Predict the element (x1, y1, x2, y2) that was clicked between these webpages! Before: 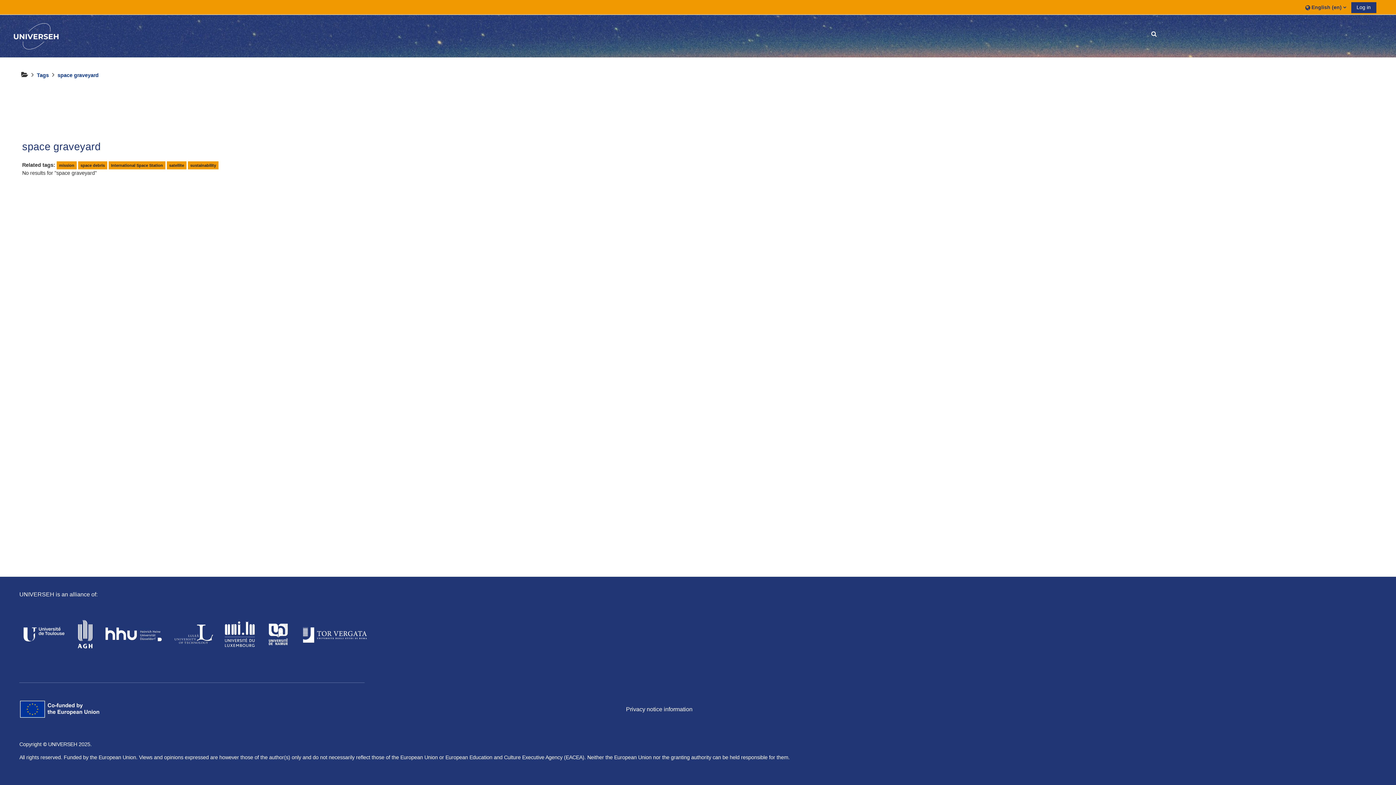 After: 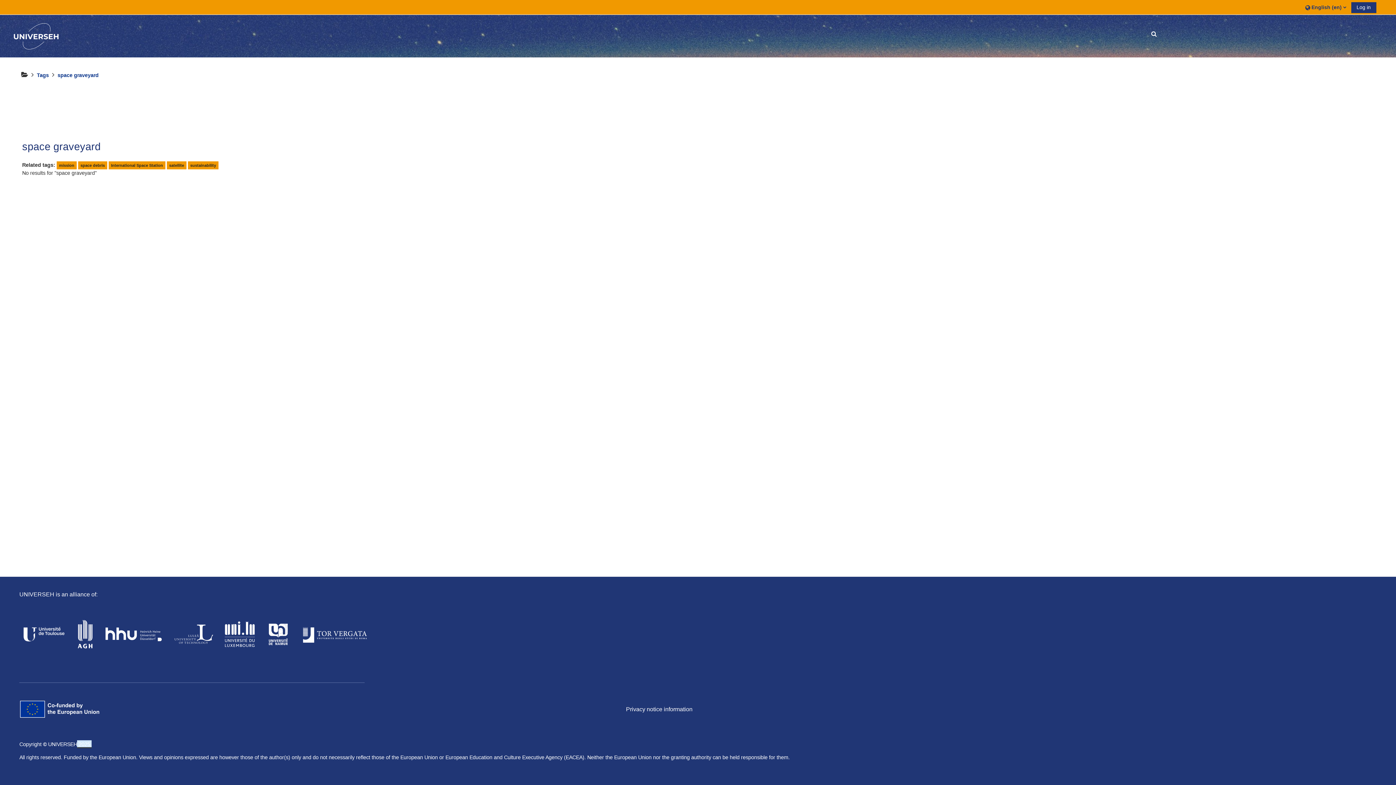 Action: bbox: (77, 741, 91, 747) label:  2025.